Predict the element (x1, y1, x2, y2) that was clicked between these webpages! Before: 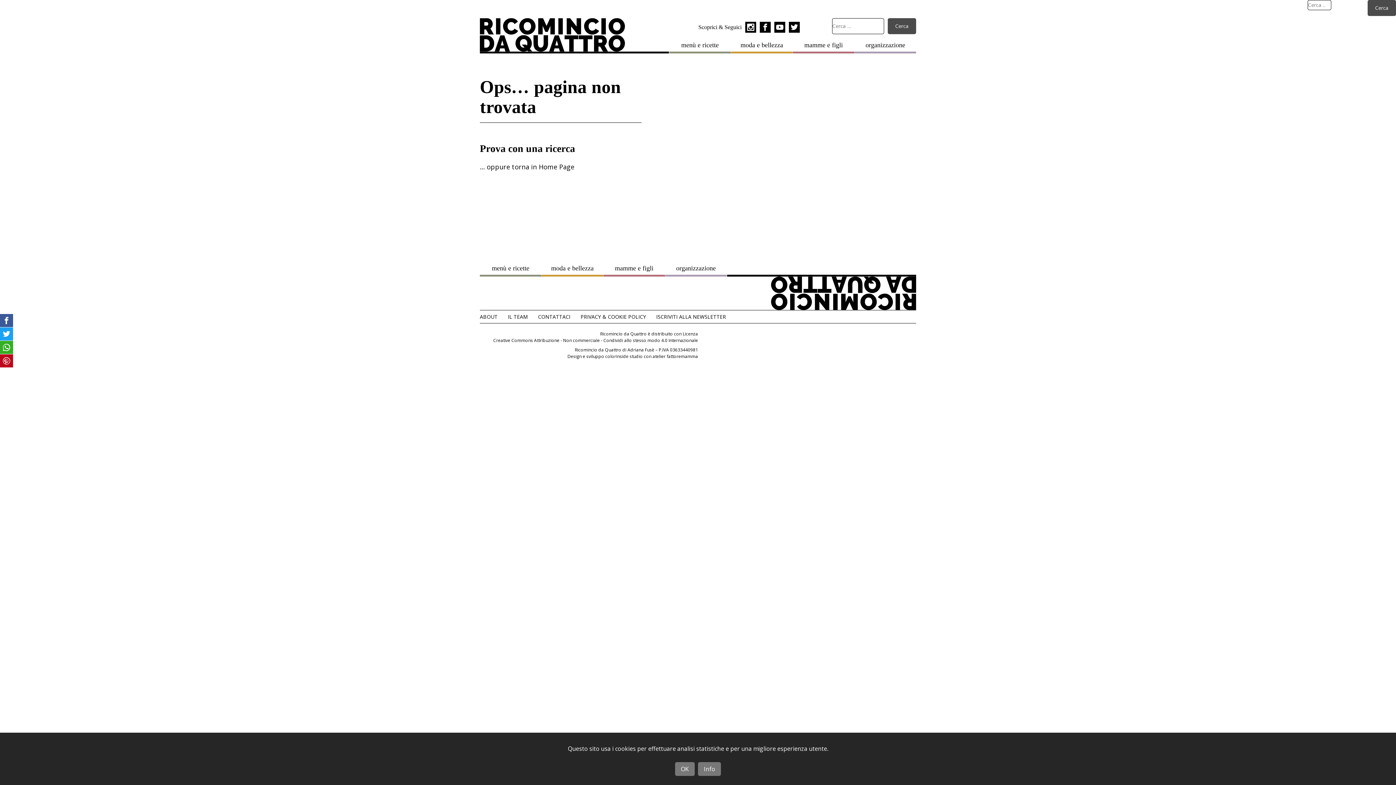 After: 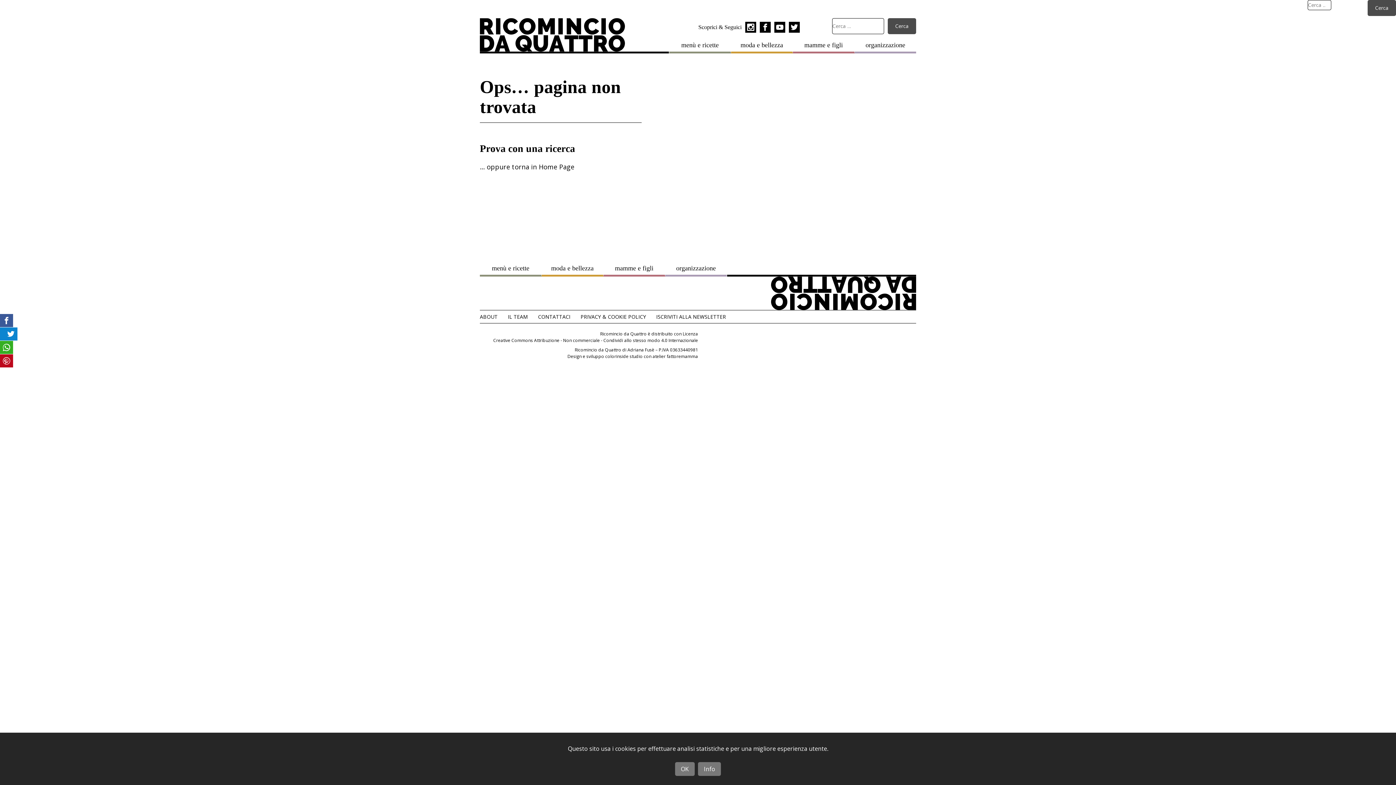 Action: bbox: (0, 327, 13, 340)